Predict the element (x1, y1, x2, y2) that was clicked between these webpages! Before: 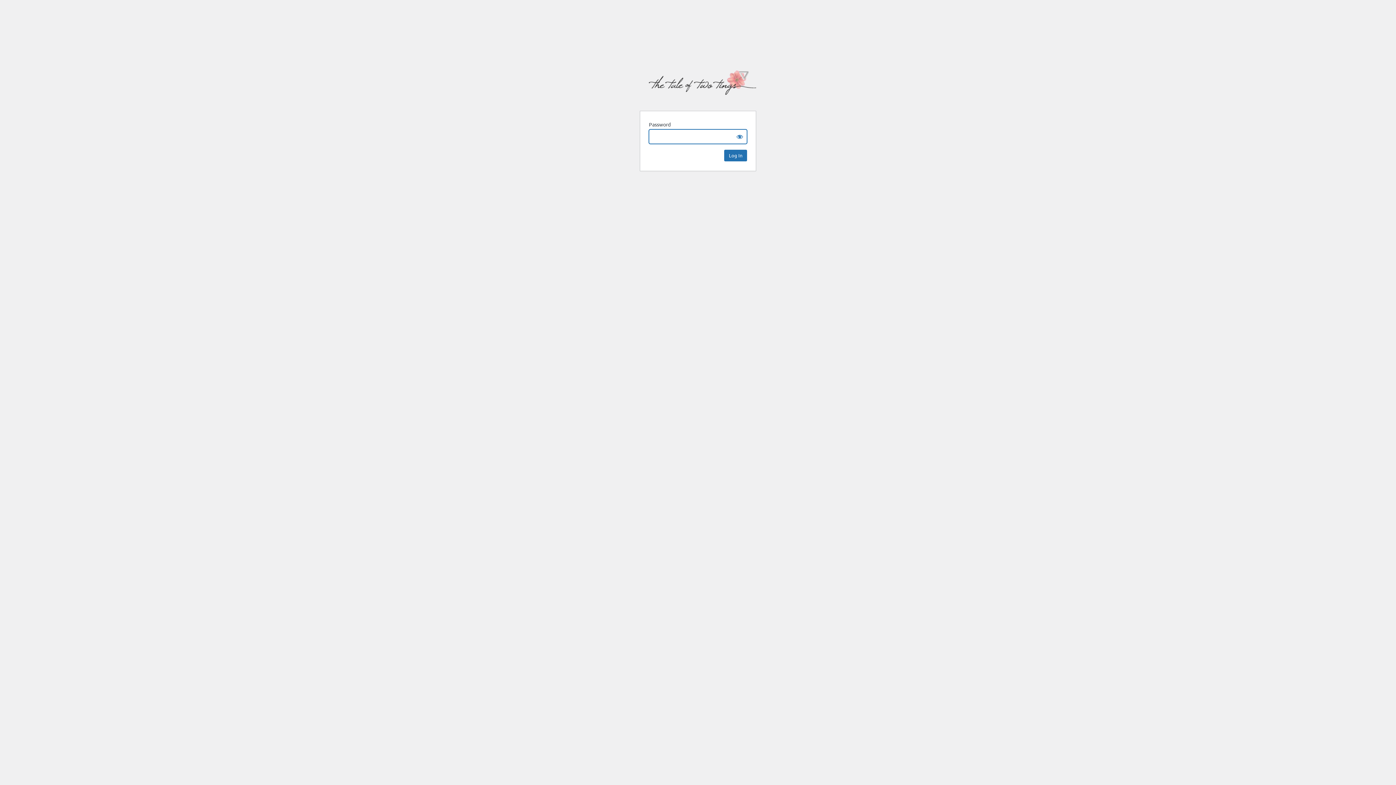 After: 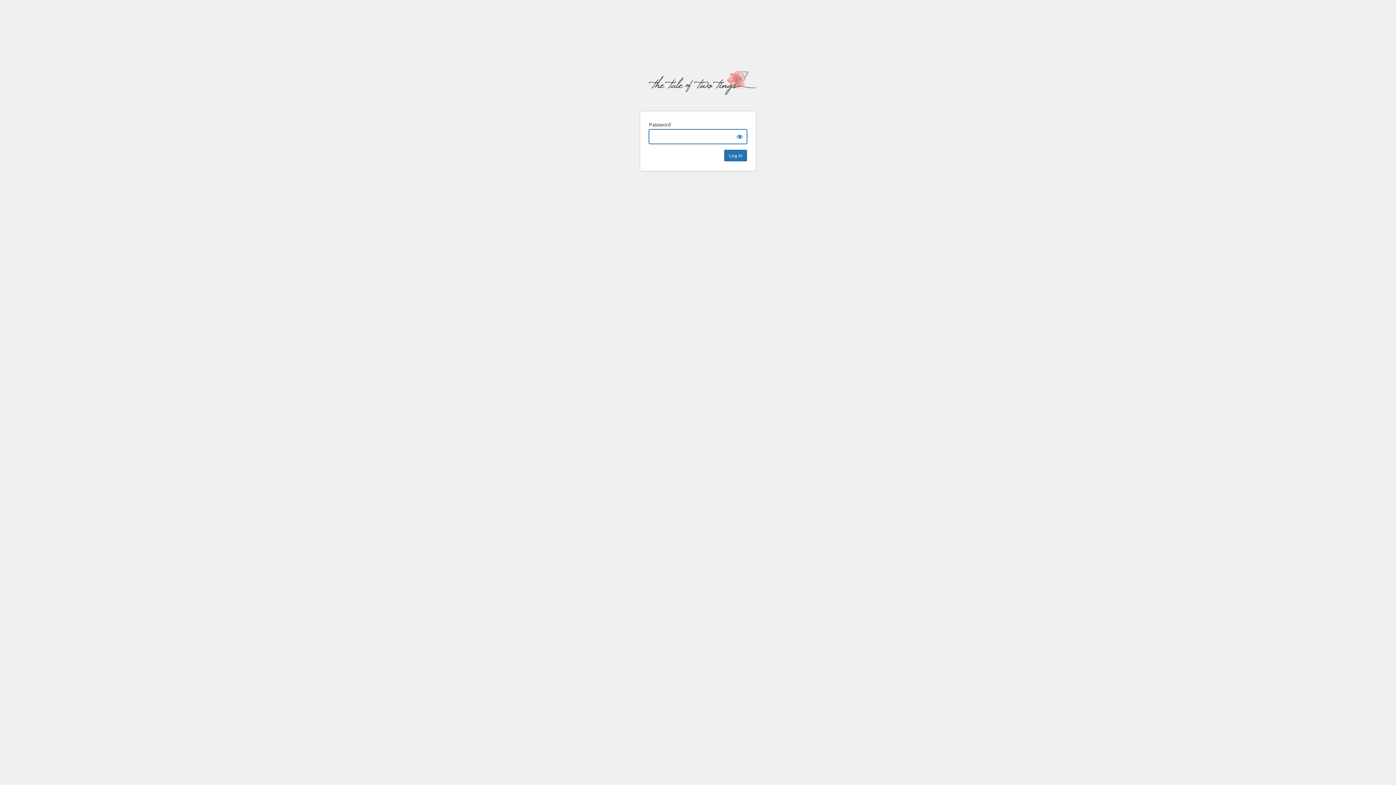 Action: bbox: (642, 69, 756, 102) label: The Tale of Two Tings